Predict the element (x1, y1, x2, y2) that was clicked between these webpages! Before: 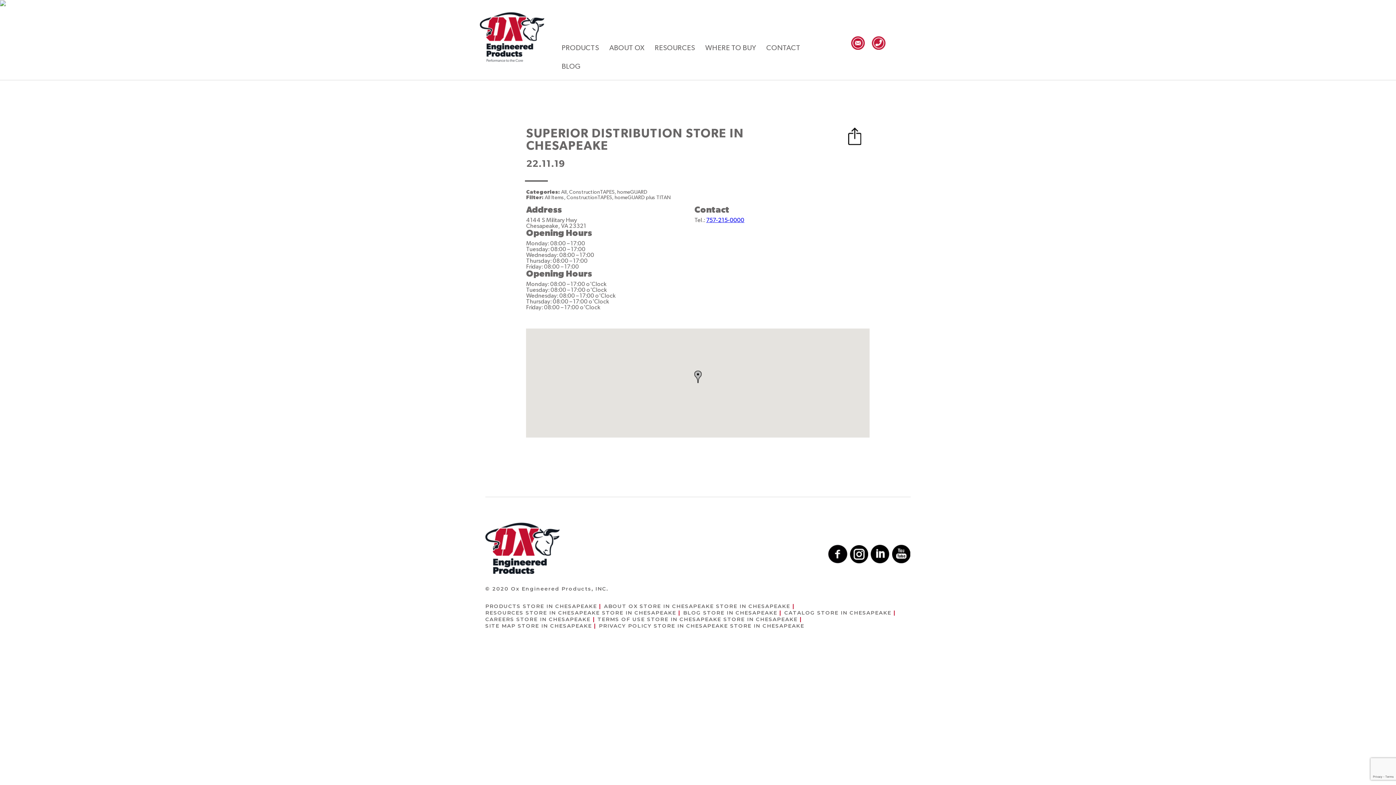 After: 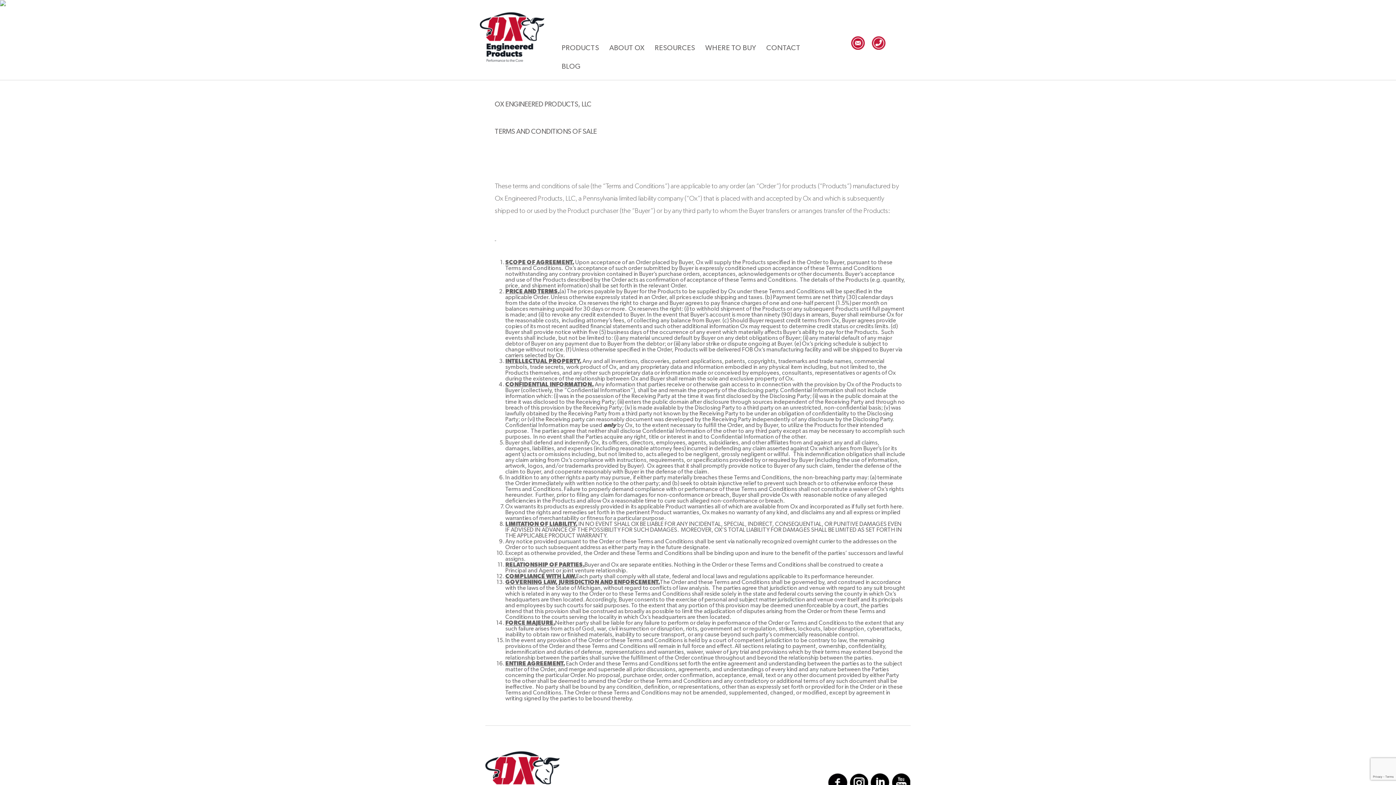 Action: label: TERMS OF USE STORE IN CHESAPEAKE STORE IN CHESAPEAKE bbox: (597, 616, 797, 622)